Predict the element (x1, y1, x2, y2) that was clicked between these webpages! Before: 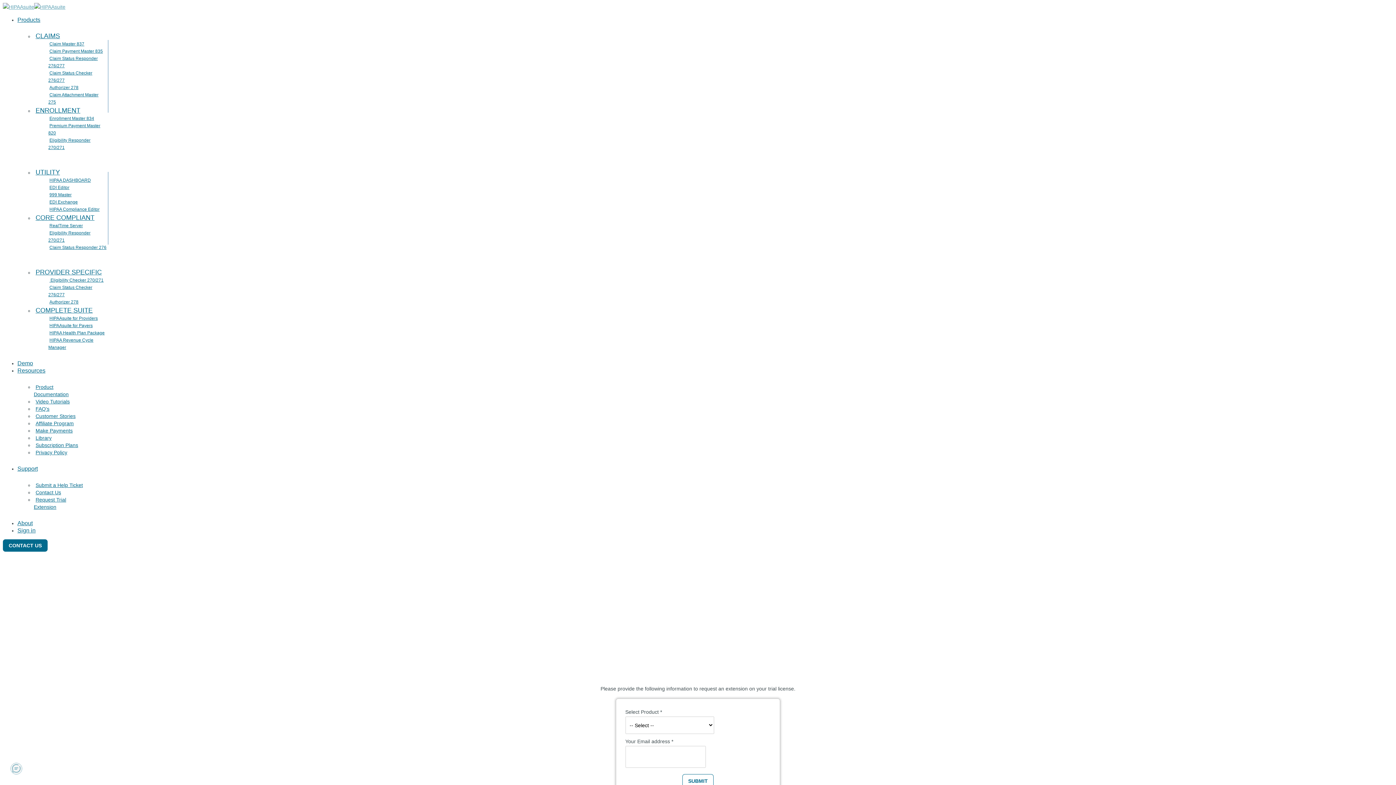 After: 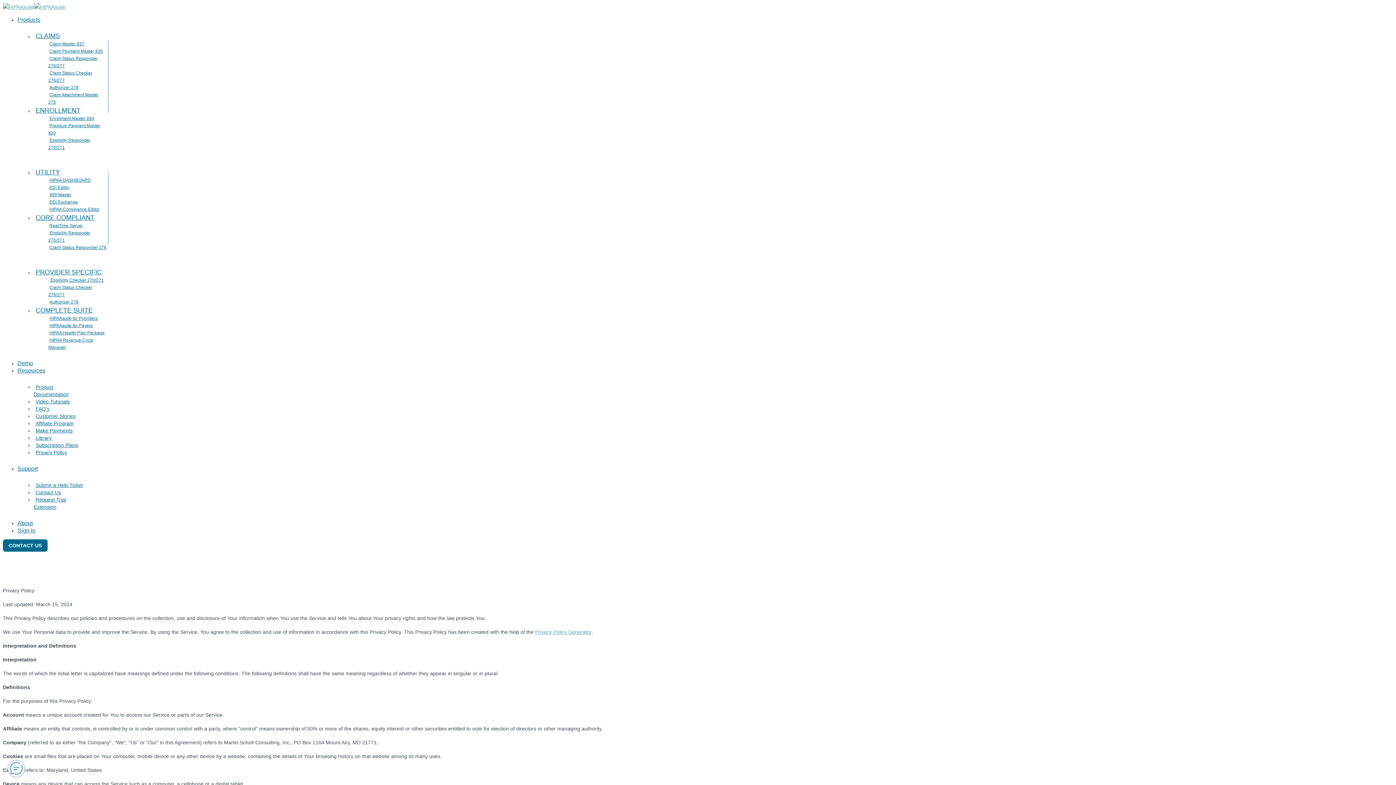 Action: label: Privacy Policy bbox: (33, 448, 69, 456)